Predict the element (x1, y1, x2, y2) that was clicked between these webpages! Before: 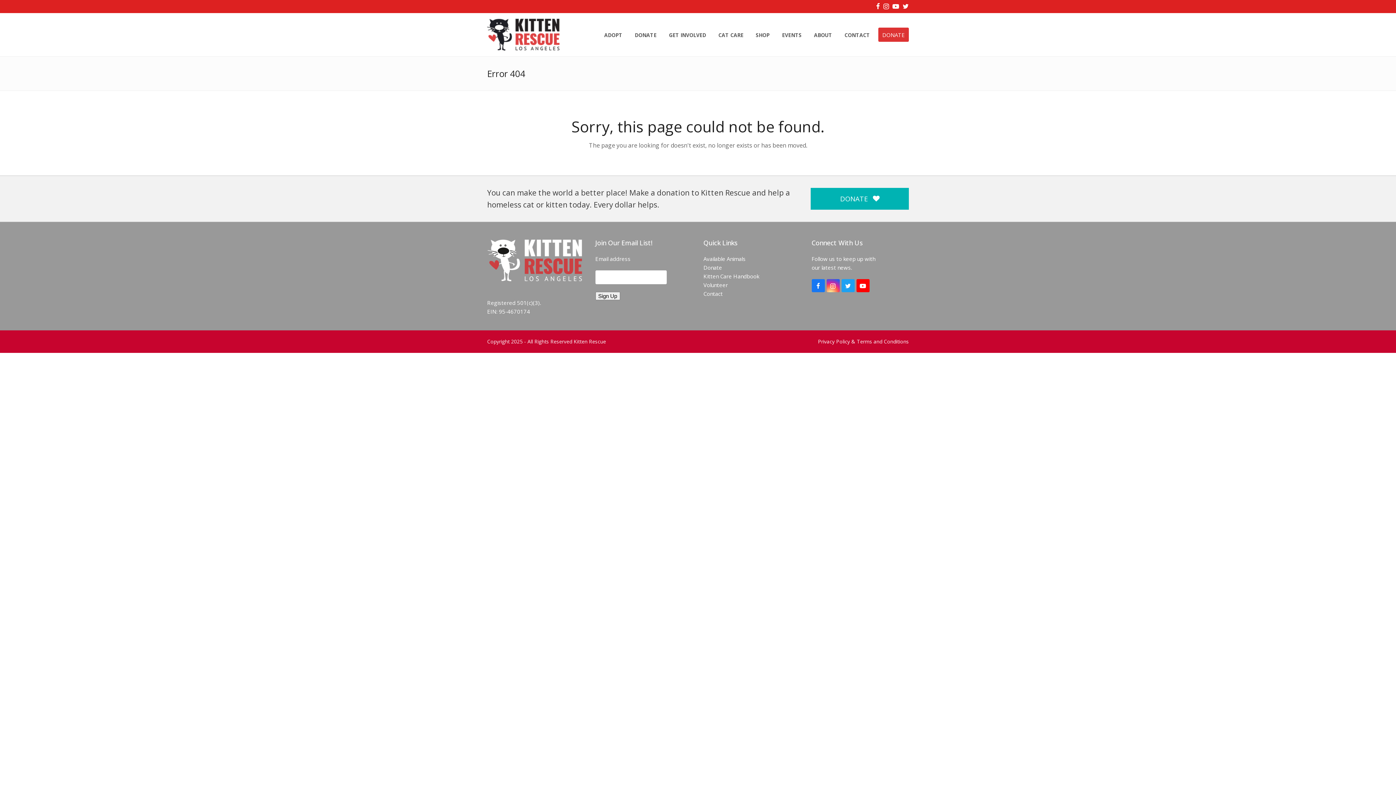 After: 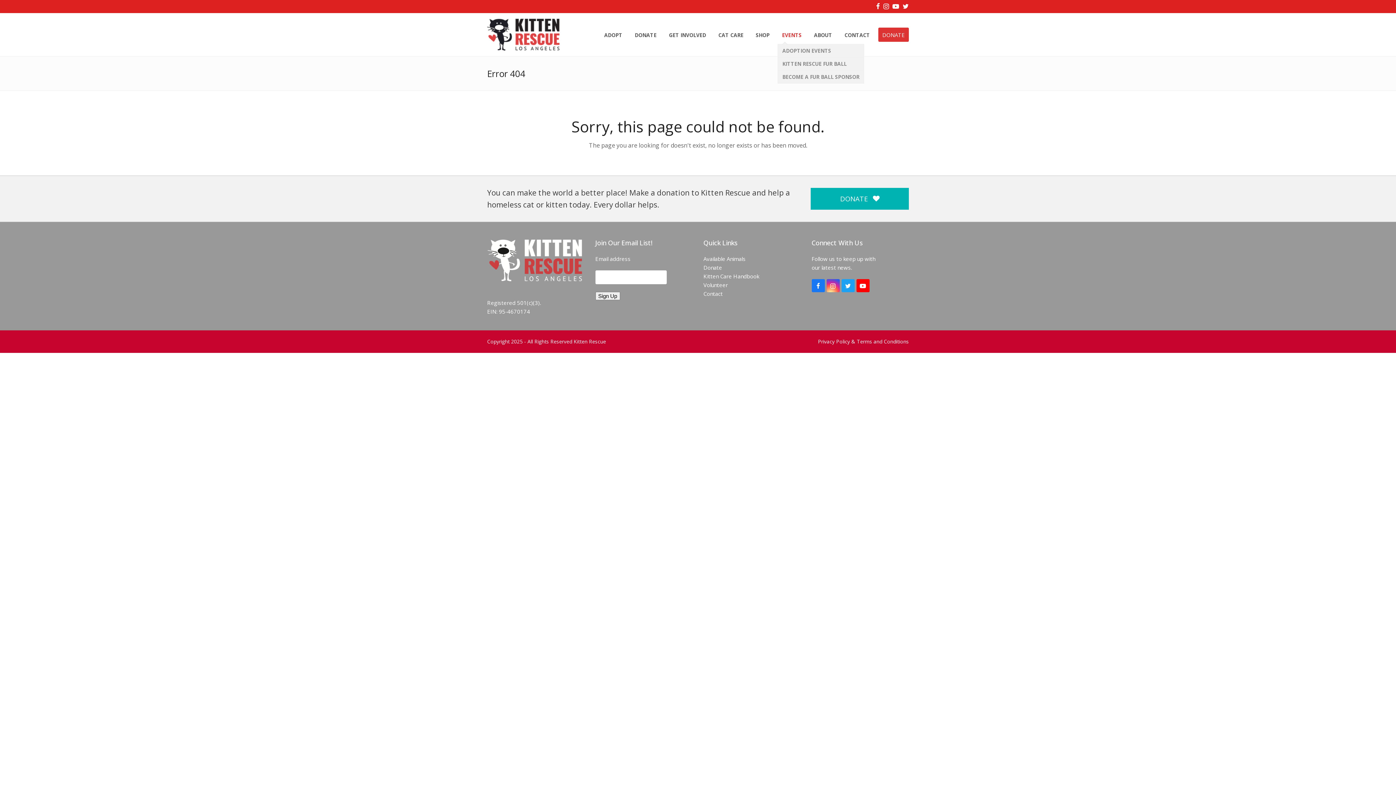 Action: label: EVENTS bbox: (777, 25, 806, 43)